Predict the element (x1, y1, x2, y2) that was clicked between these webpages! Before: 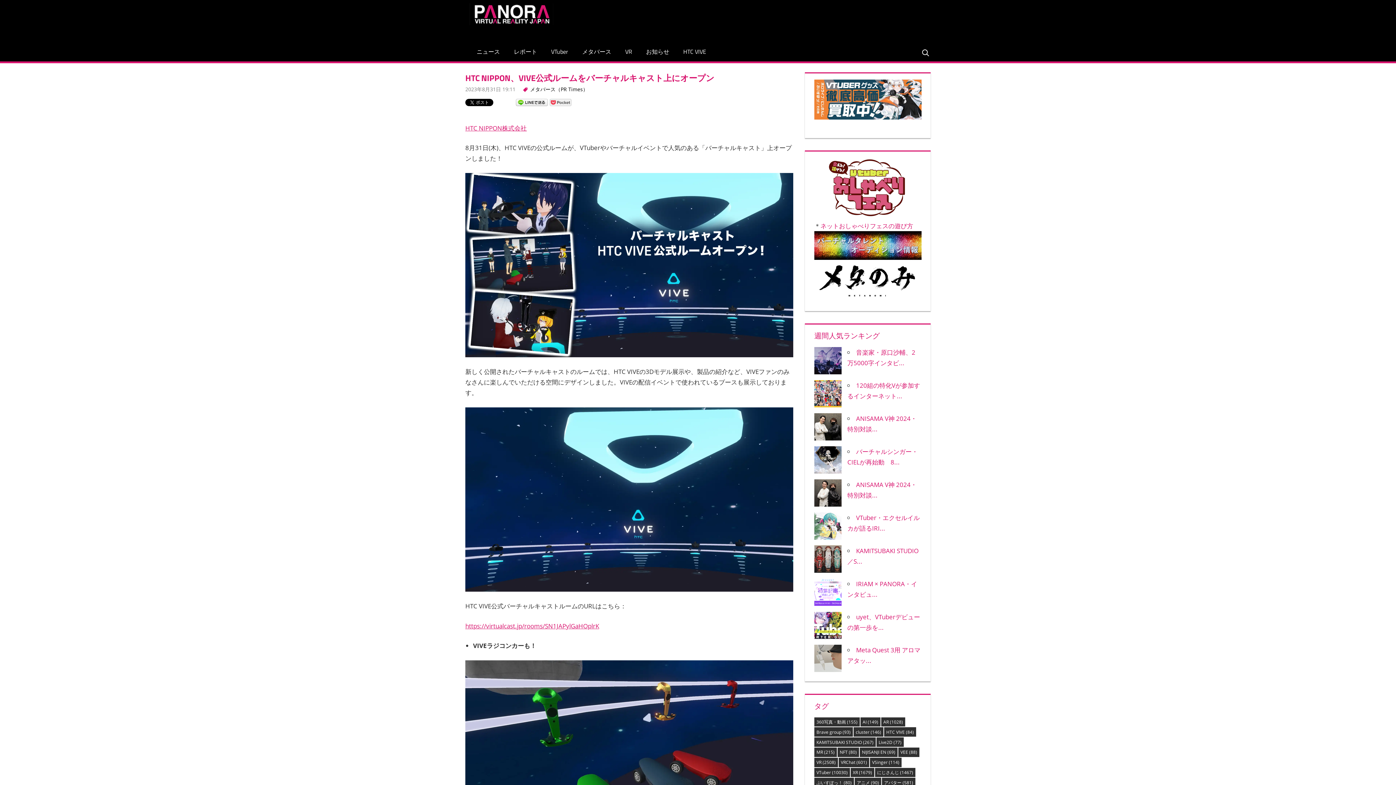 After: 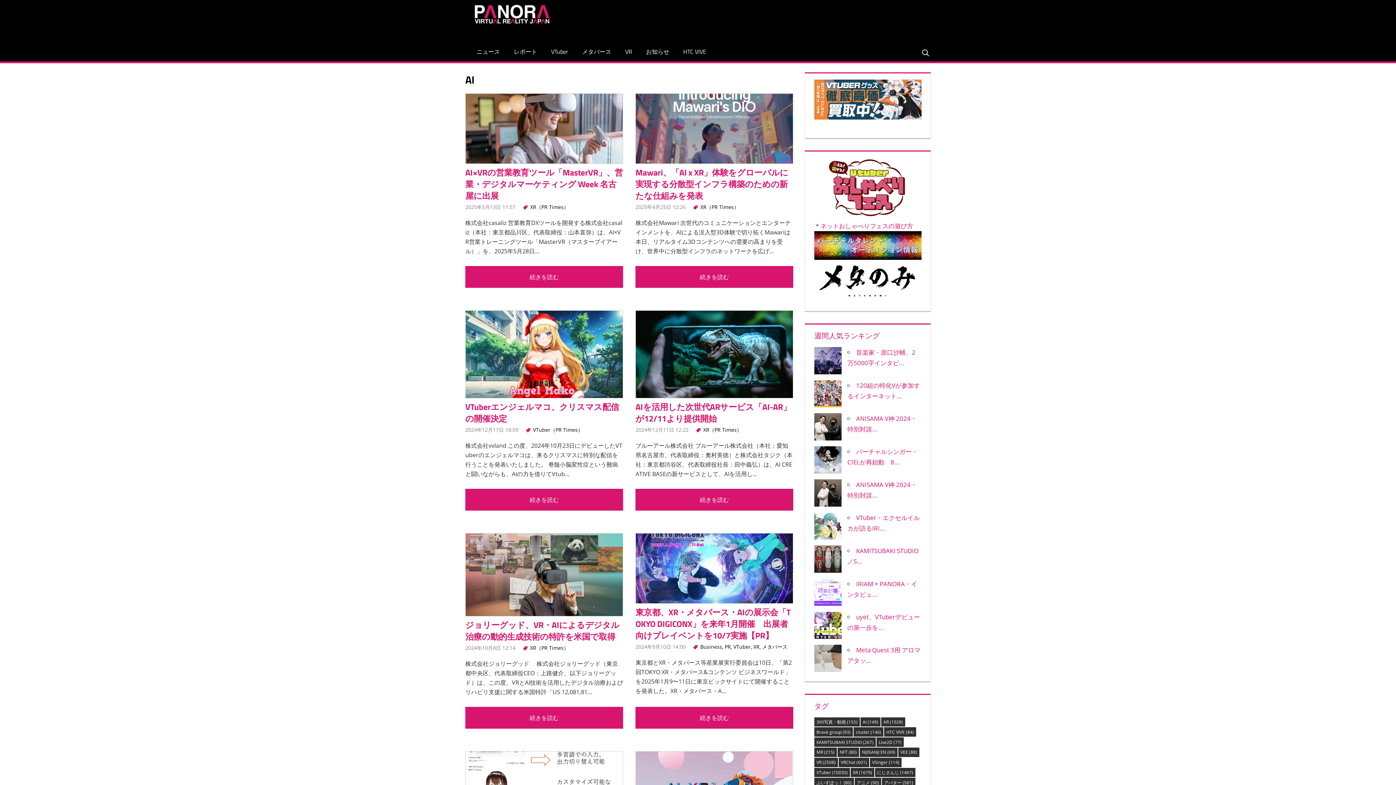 Action: bbox: (860, 717, 880, 727) label: AI (149個の項目)